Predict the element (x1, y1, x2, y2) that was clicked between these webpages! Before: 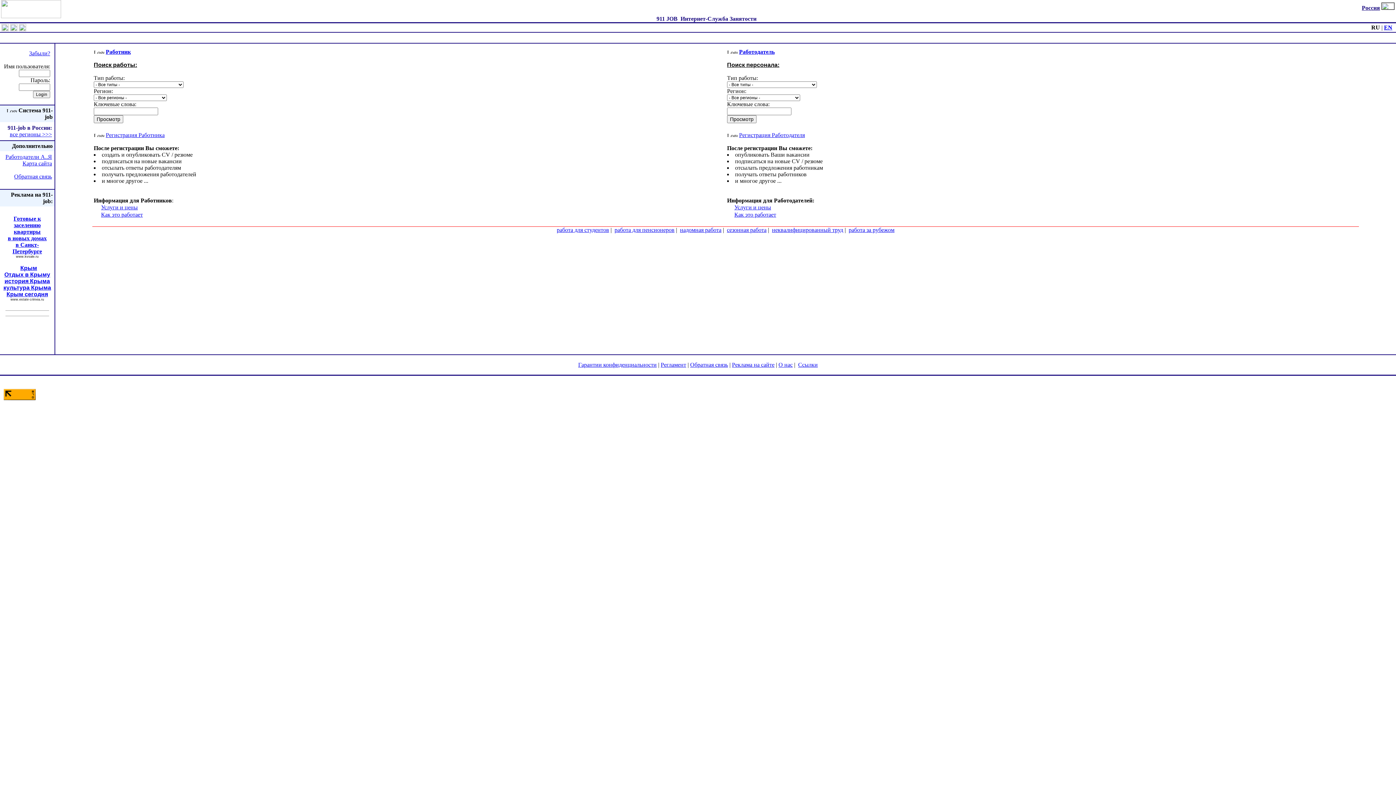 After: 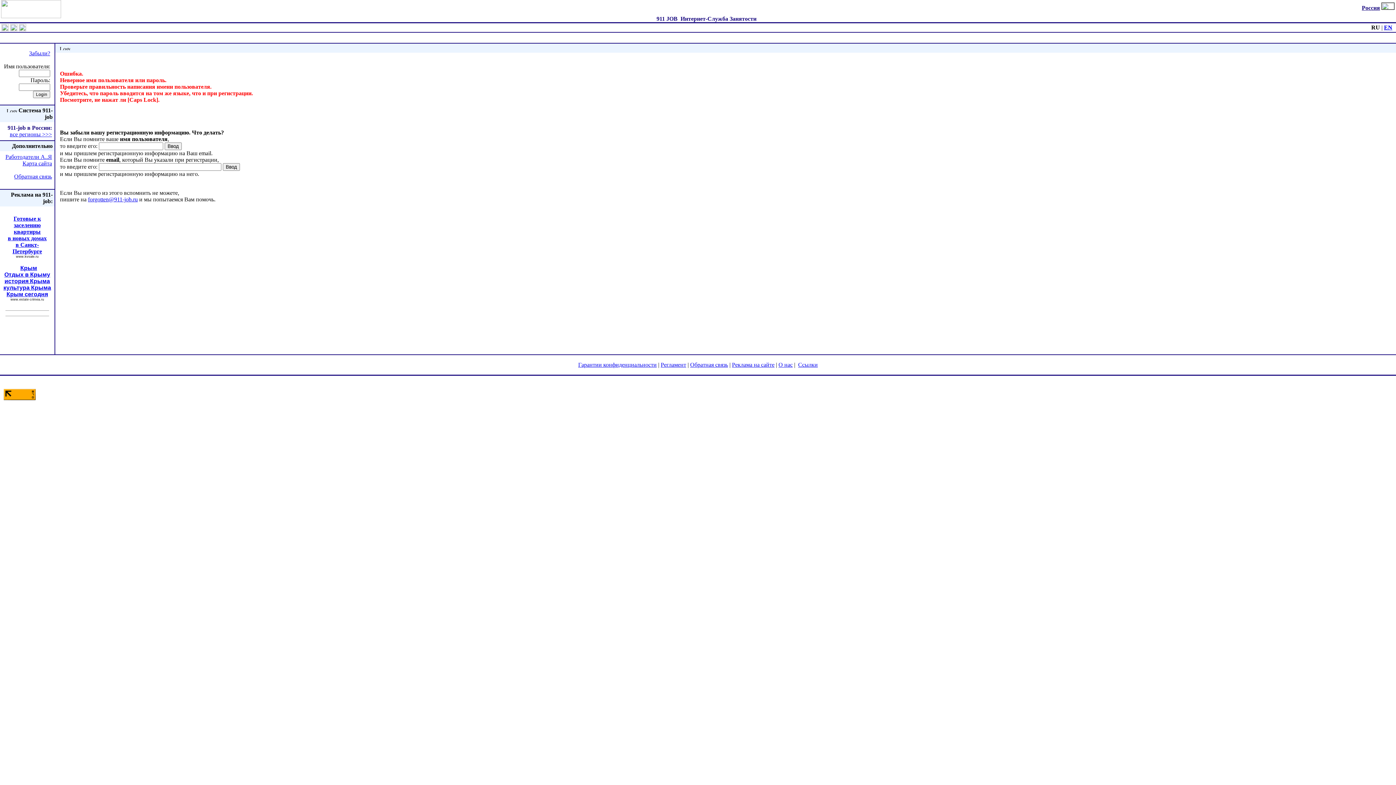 Action: bbox: (29, 50, 50, 56) label: Забыли?